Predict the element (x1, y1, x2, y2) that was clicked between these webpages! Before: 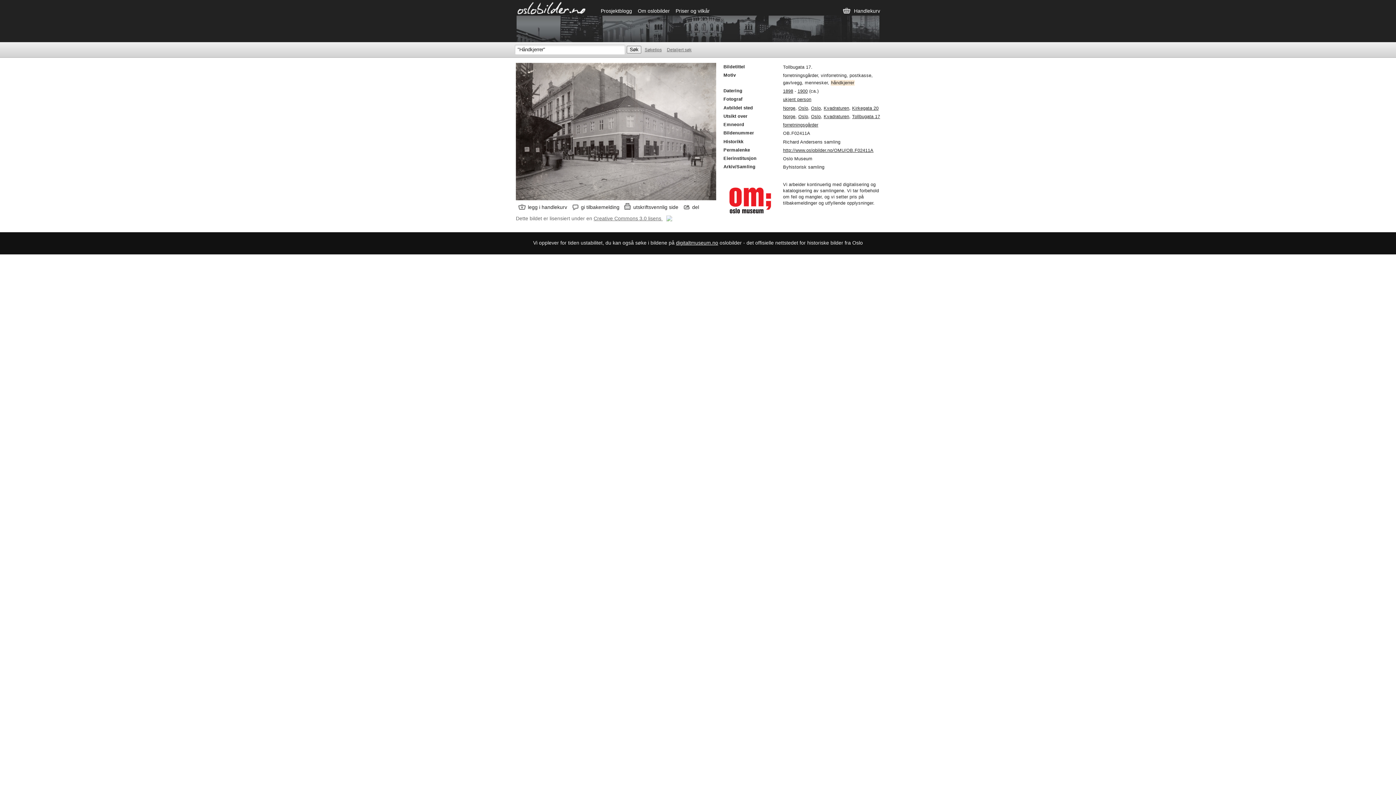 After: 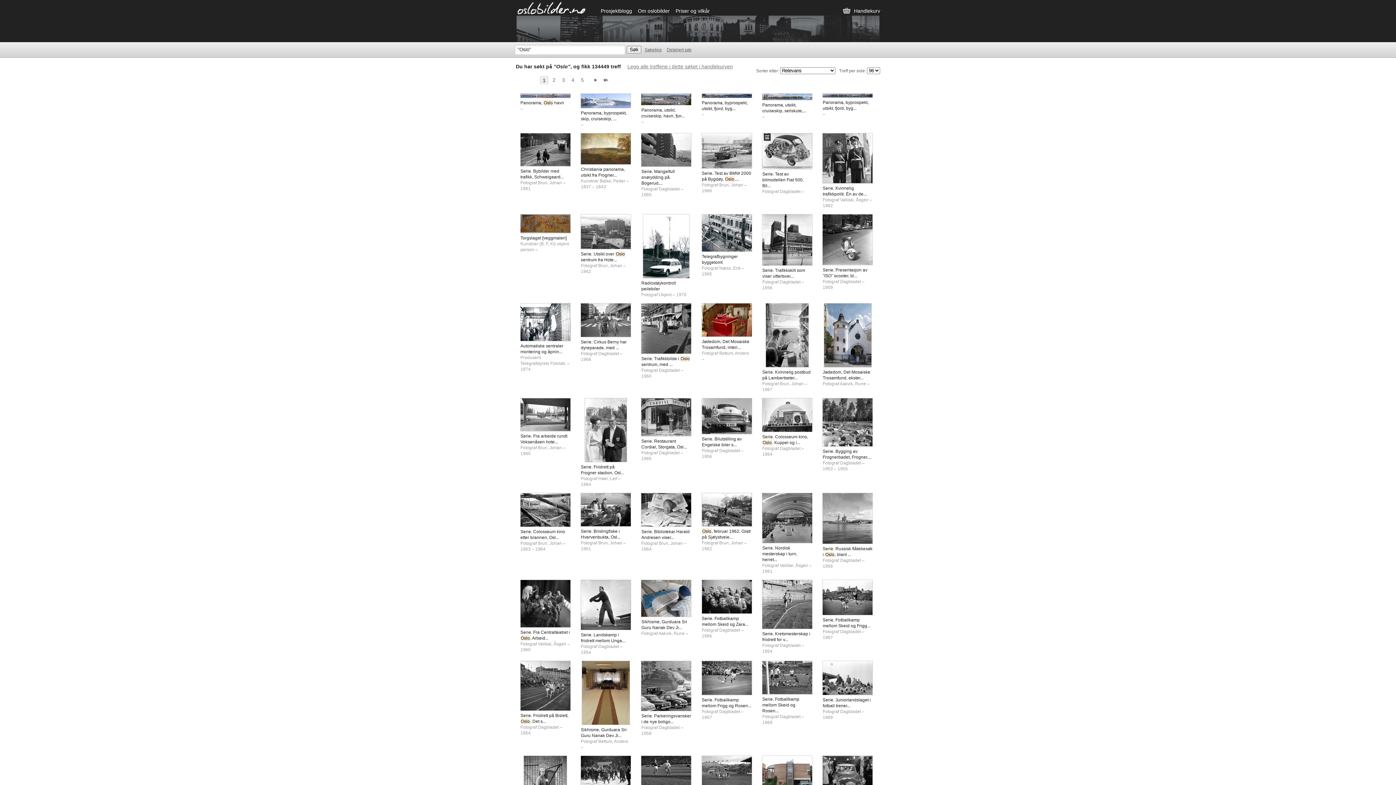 Action: bbox: (798, 105, 808, 110) label: Oslo